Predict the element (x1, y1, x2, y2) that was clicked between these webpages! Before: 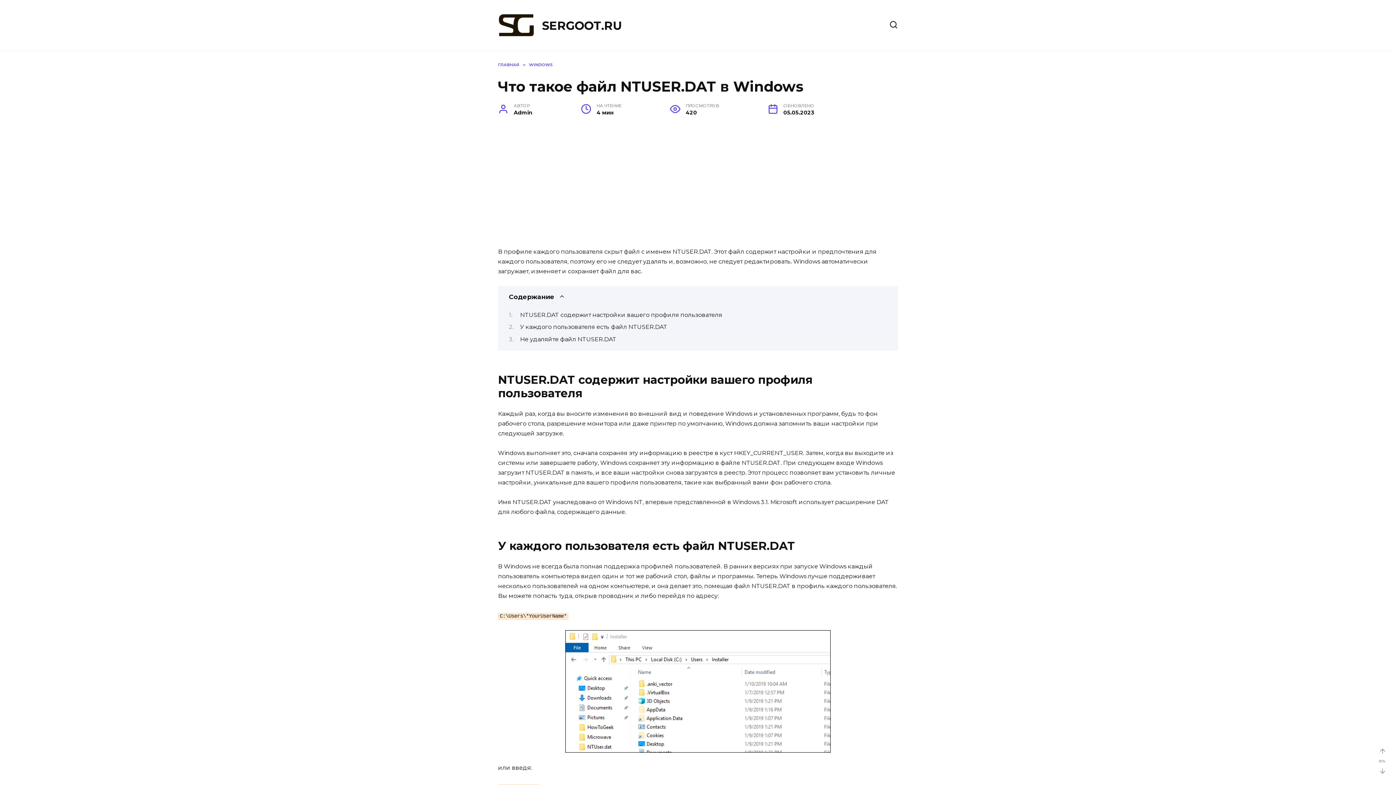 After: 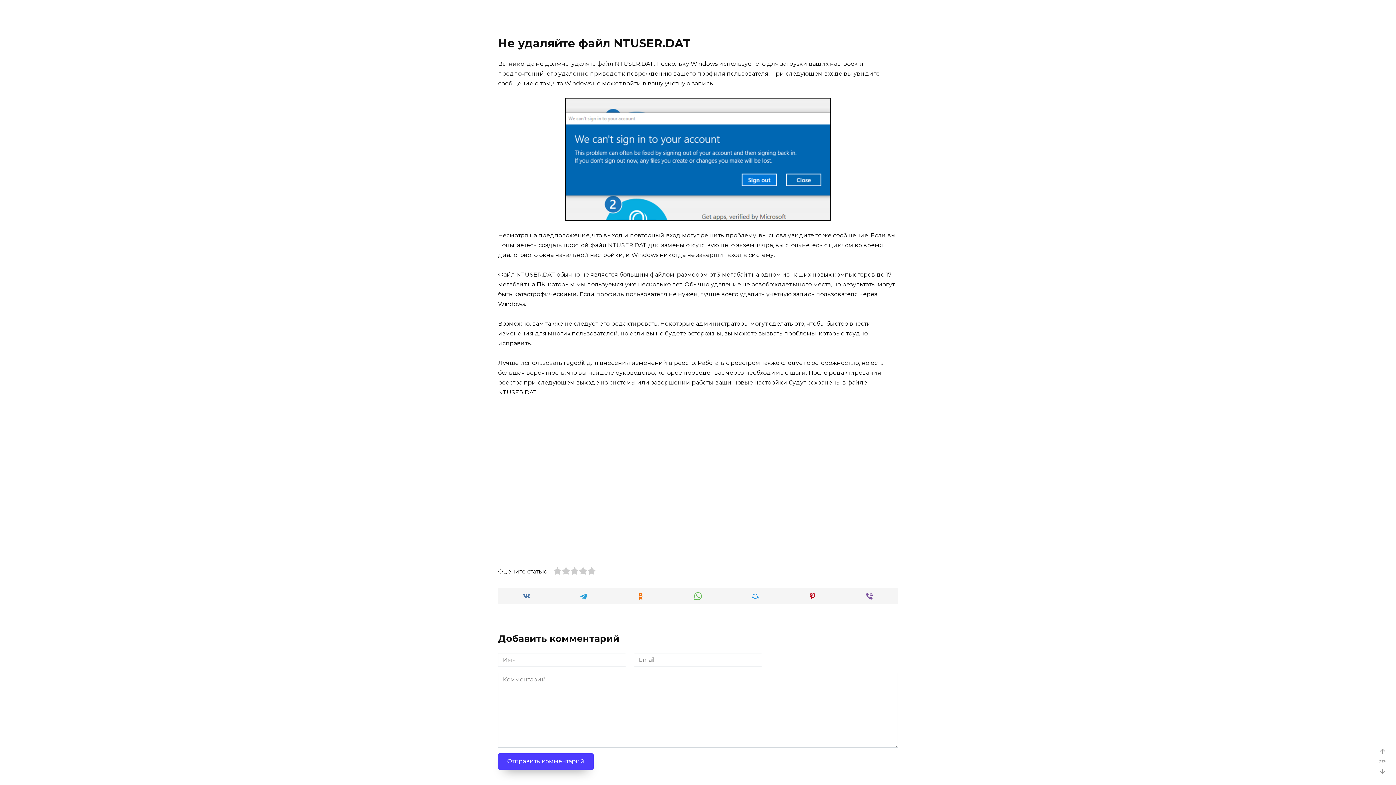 Action: bbox: (520, 335, 616, 342) label: Не удаляйте файл NTUSER.DAT